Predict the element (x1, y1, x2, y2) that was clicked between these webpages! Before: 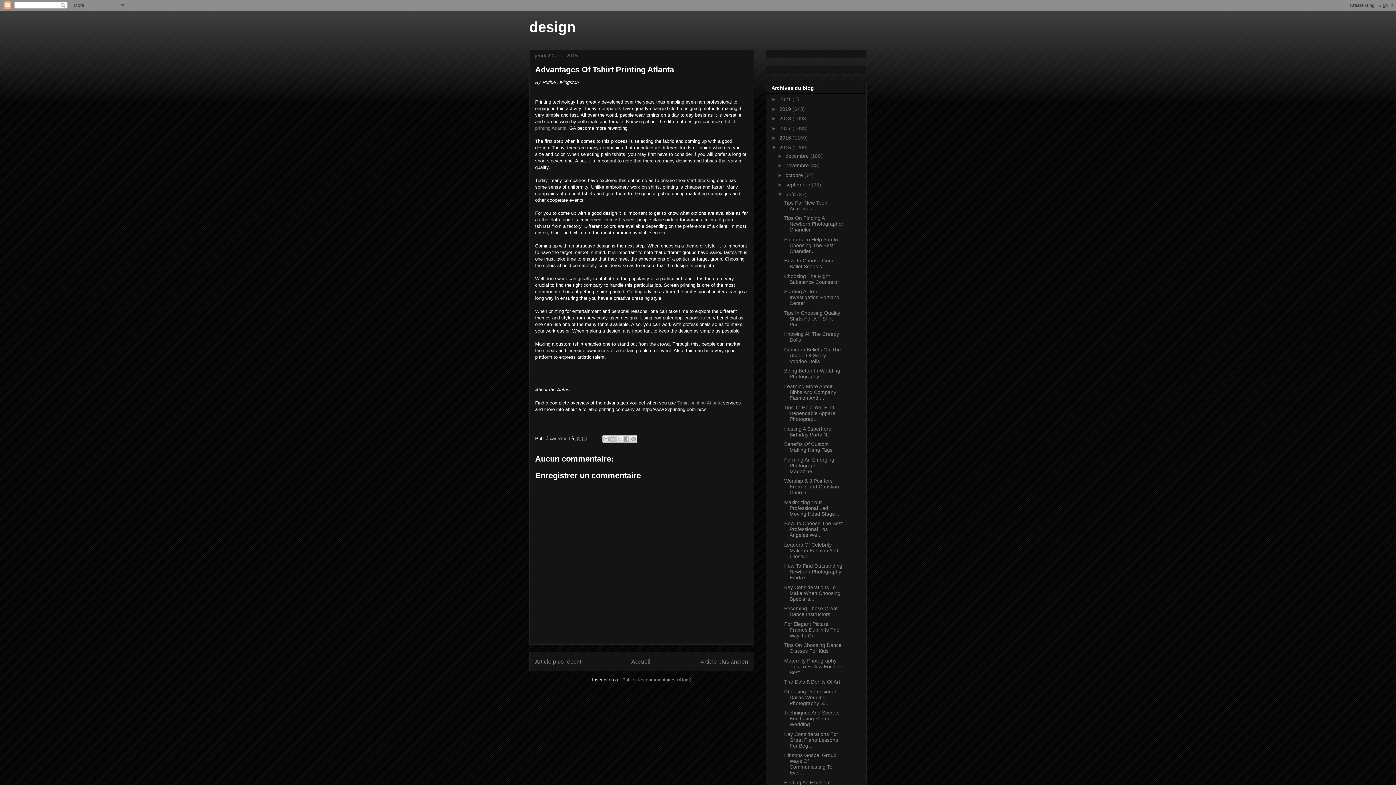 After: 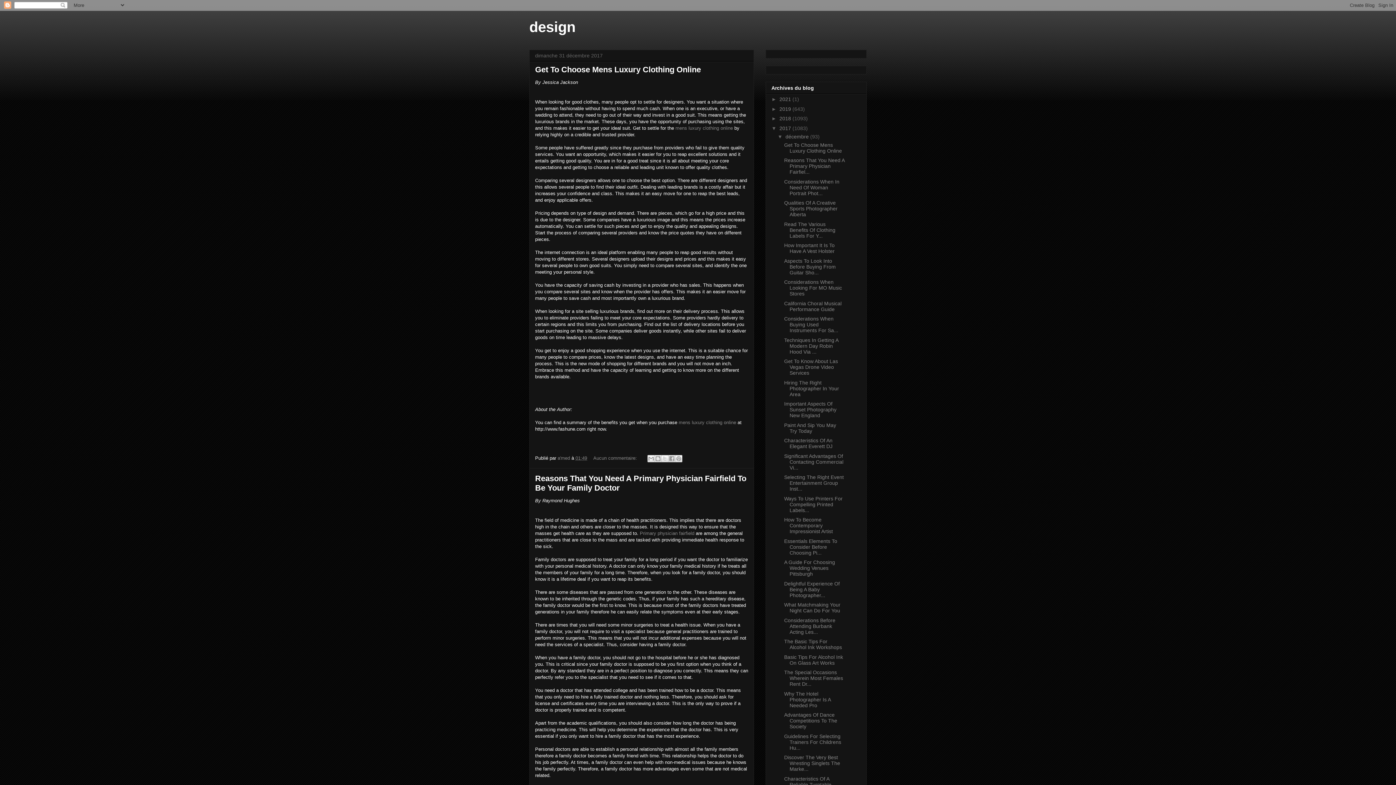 Action: bbox: (779, 125, 792, 131) label: 2017 